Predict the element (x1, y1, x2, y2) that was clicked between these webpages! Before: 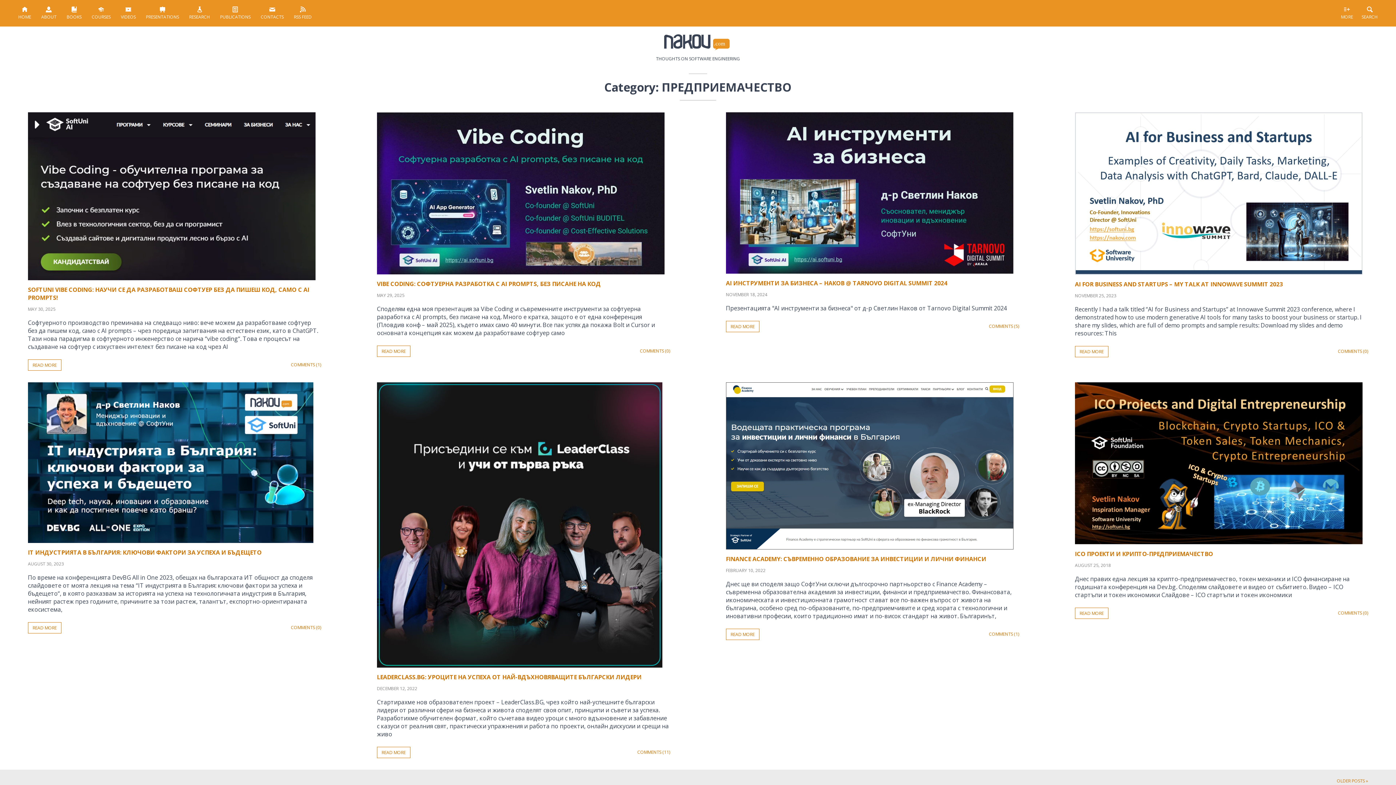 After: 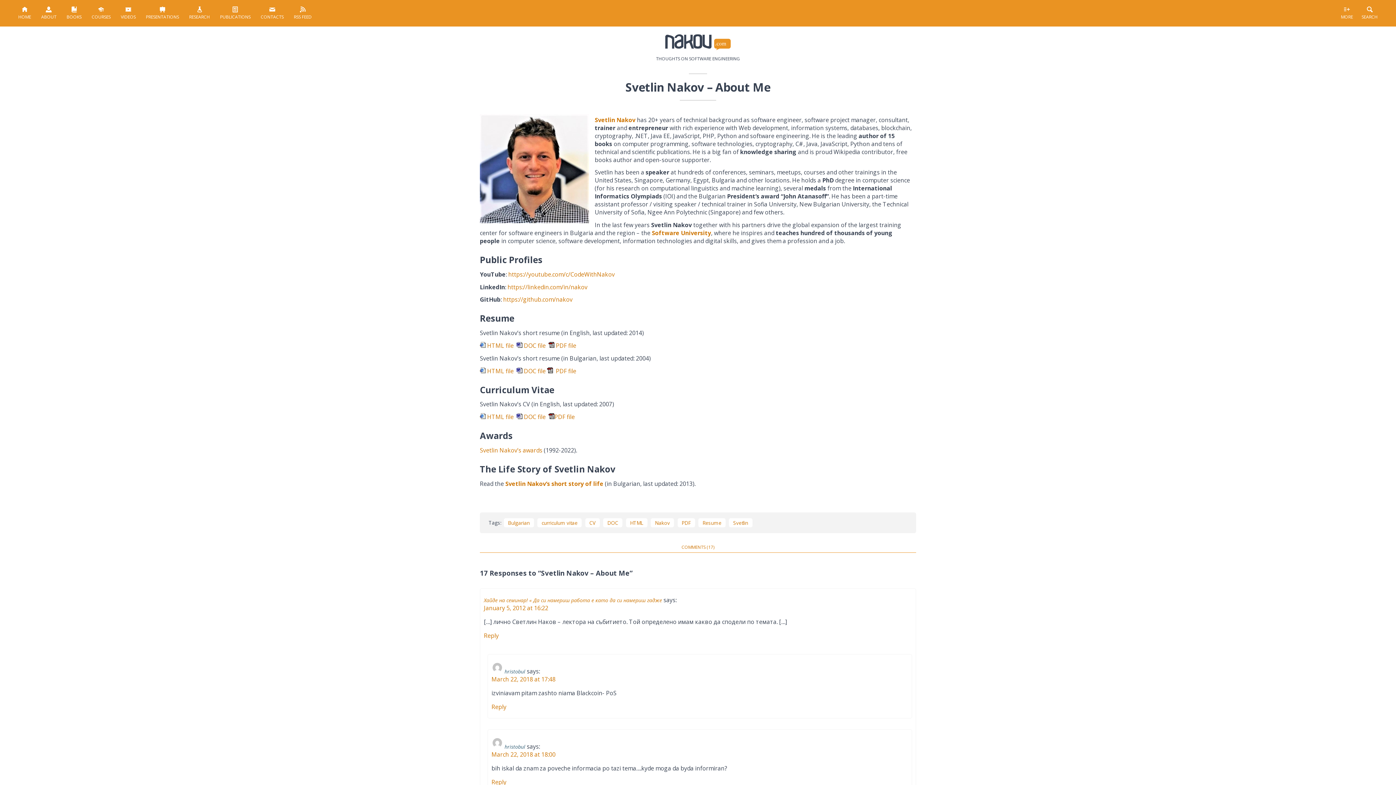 Action: bbox: (36, 0, 60, 26) label: 
ABOUT